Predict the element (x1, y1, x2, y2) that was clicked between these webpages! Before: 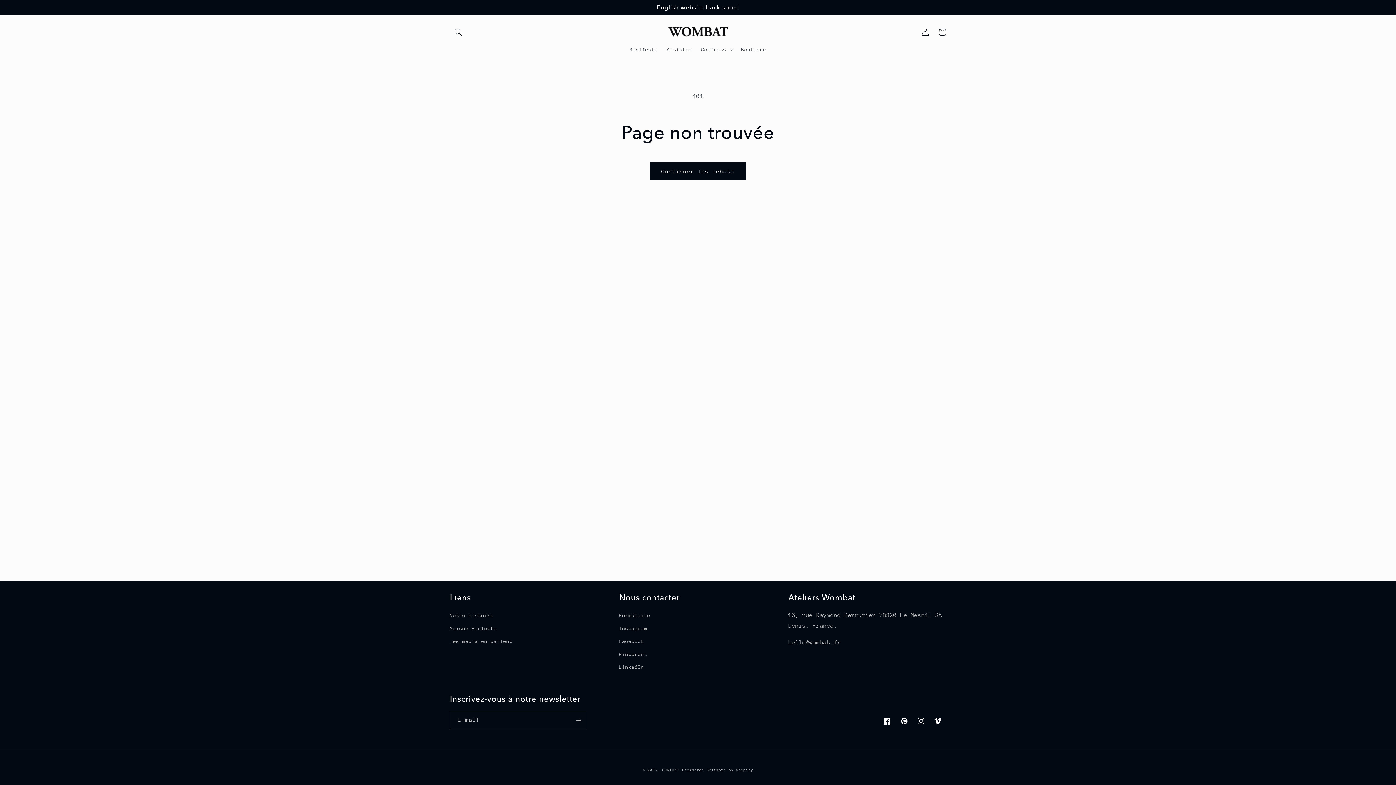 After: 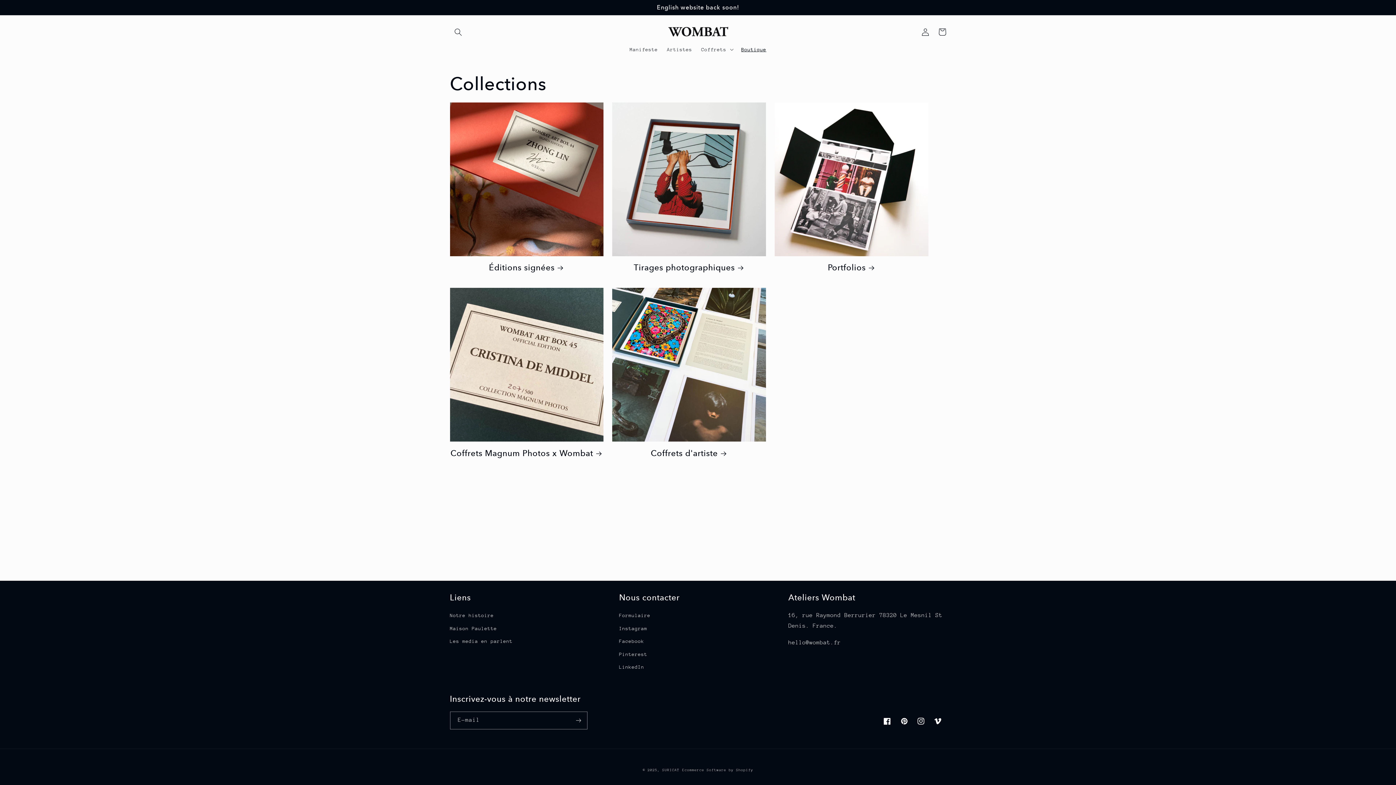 Action: label: Boutique bbox: (736, 41, 771, 57)